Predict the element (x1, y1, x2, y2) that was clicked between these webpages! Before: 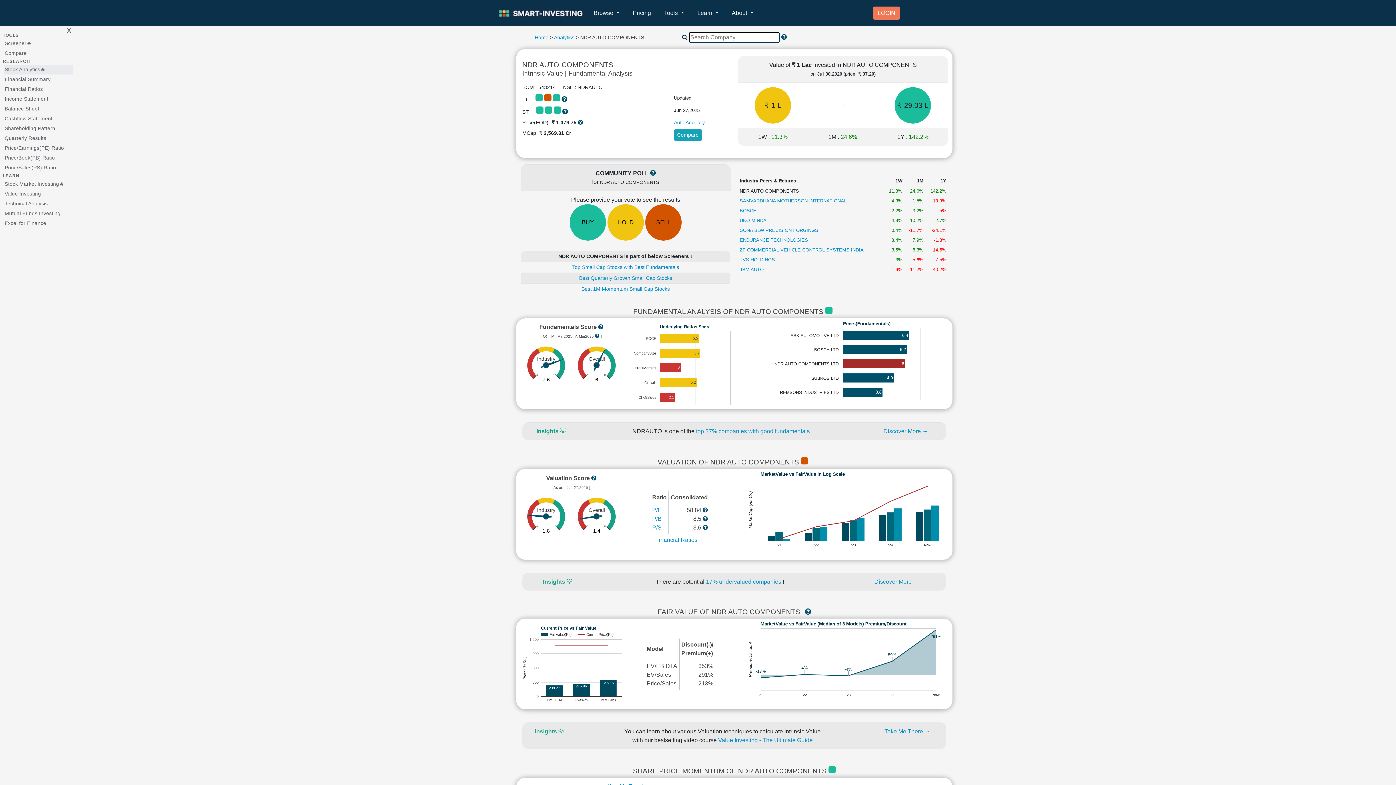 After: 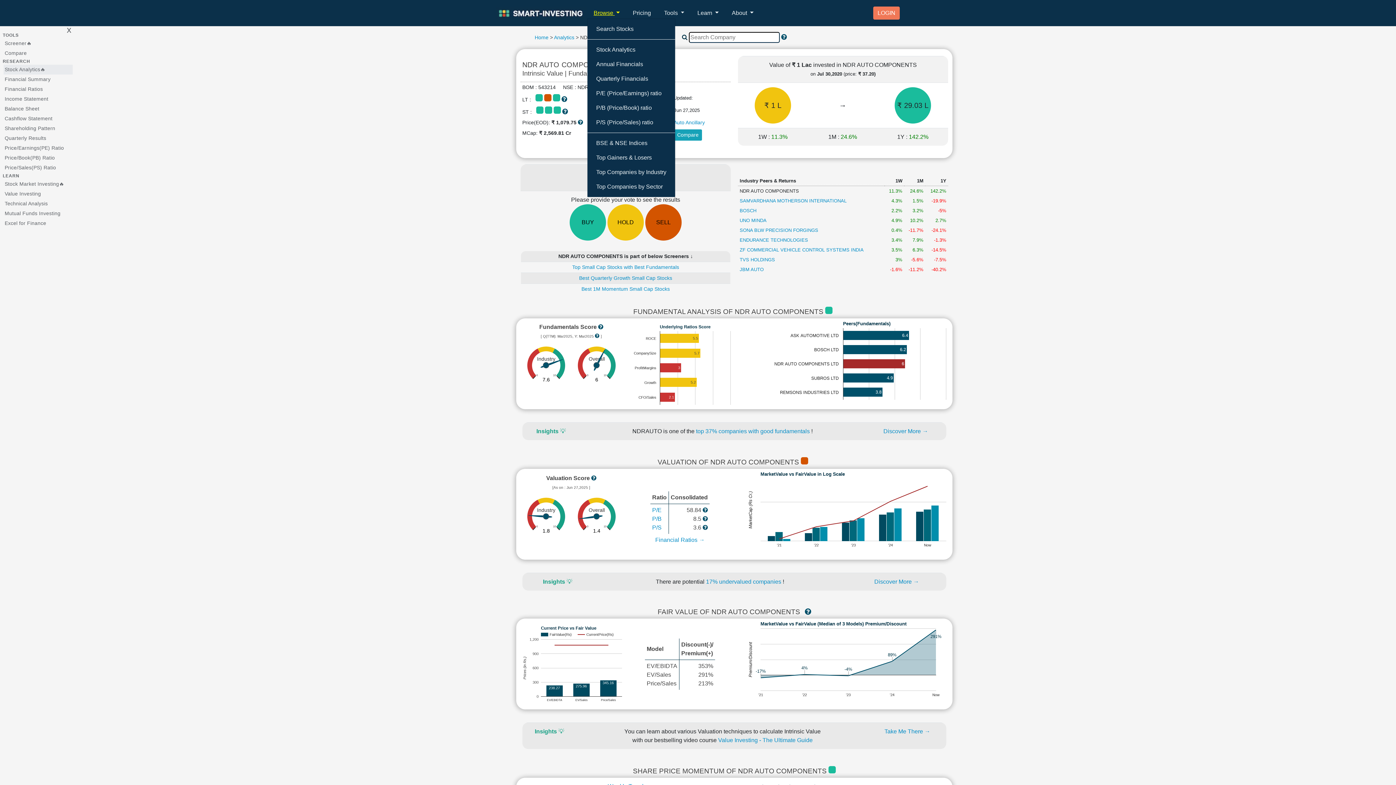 Action: label: Browse  bbox: (587, 5, 626, 20)